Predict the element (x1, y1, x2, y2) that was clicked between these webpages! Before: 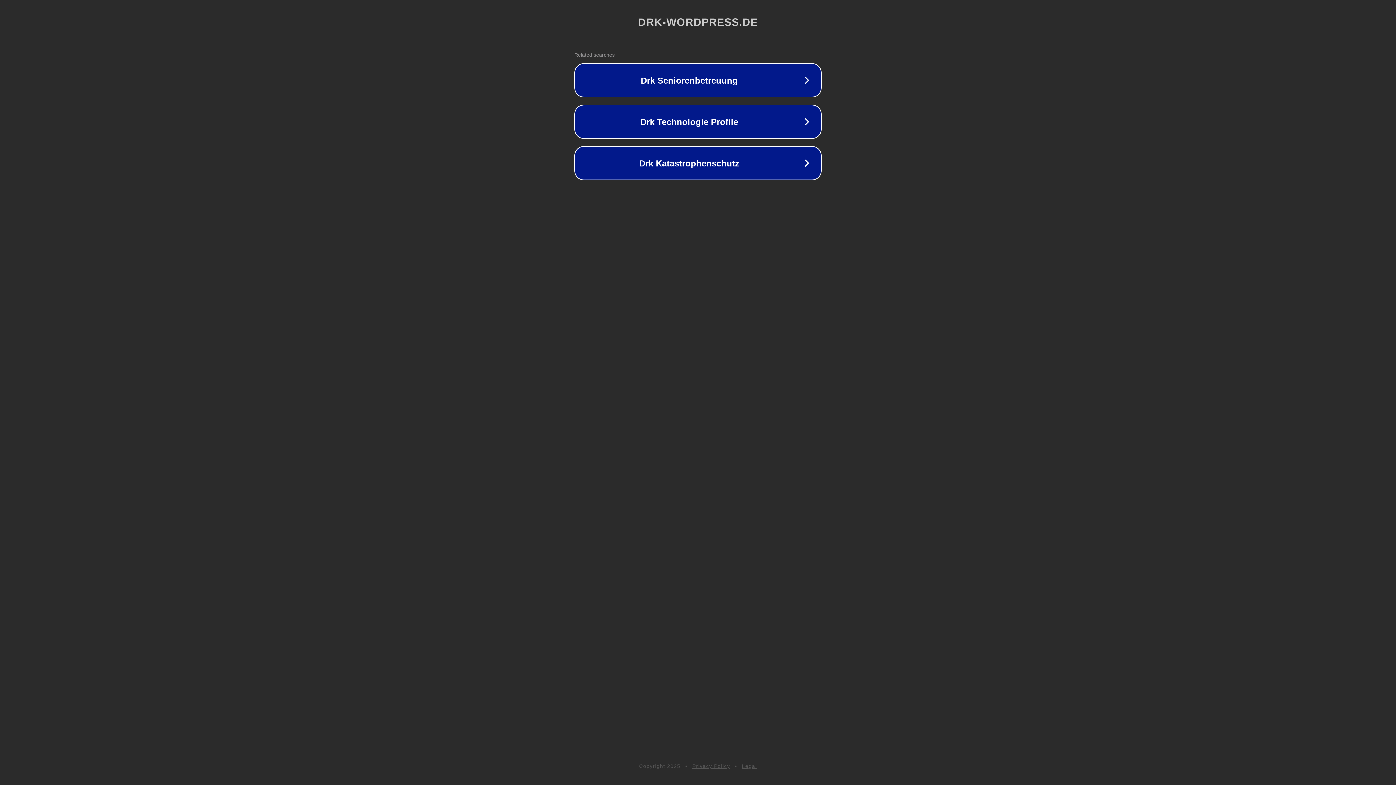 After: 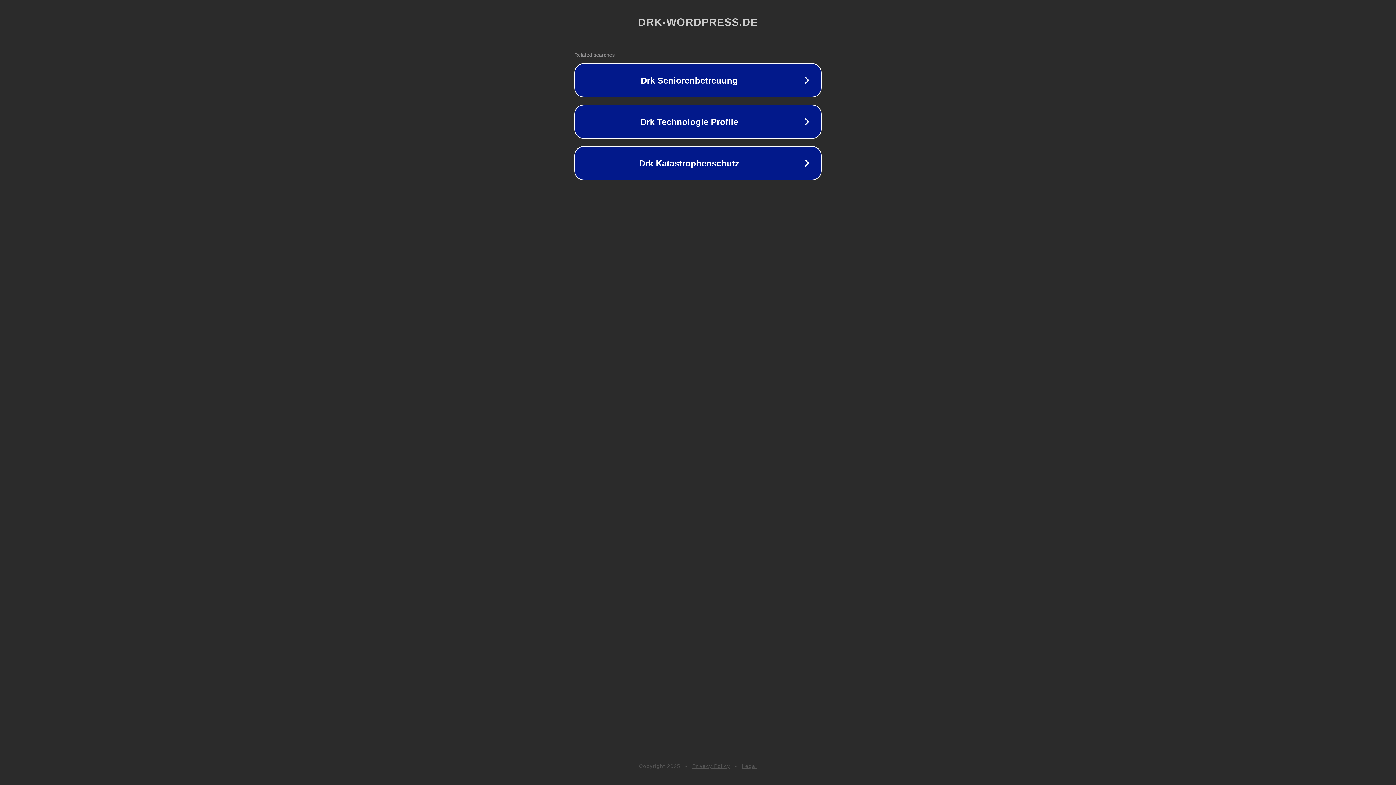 Action: label: Legal bbox: (742, 763, 757, 769)